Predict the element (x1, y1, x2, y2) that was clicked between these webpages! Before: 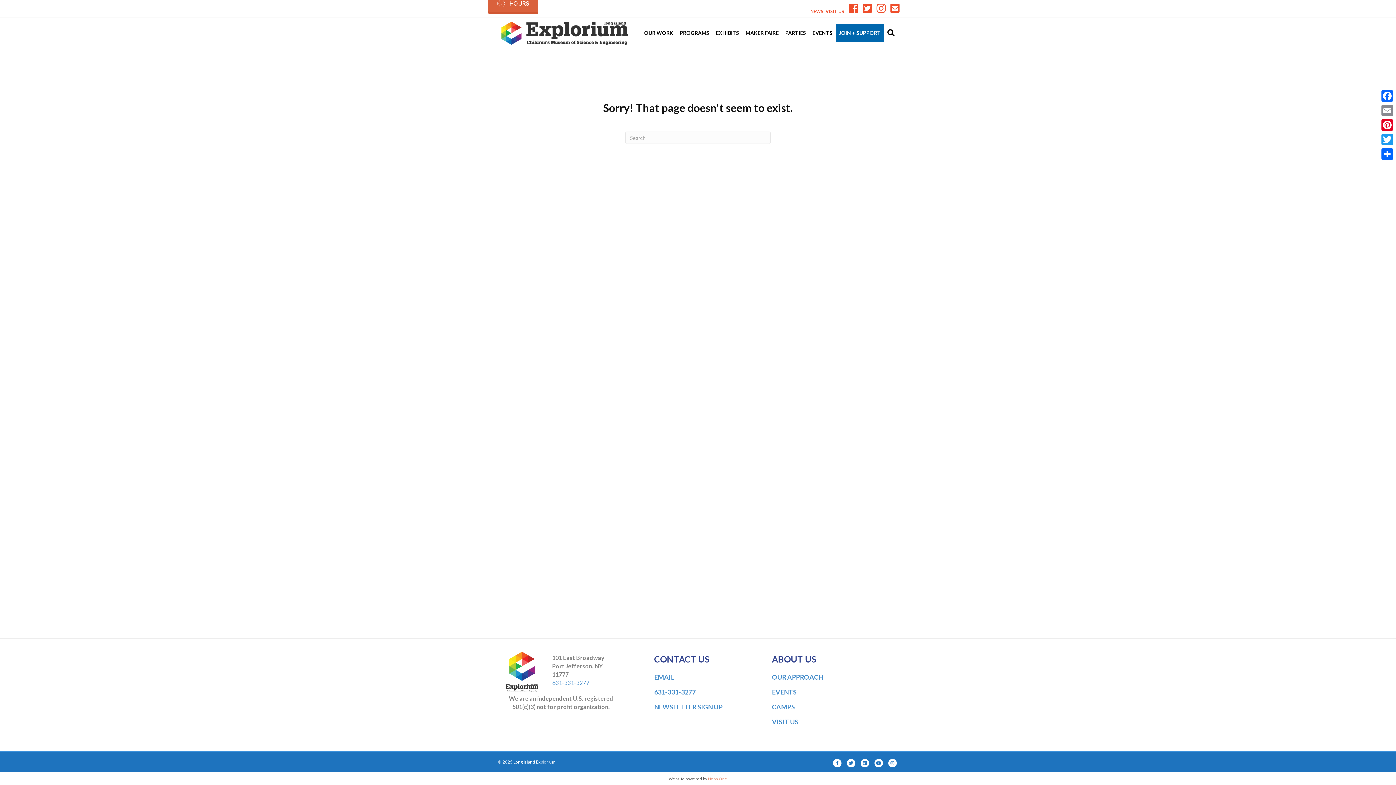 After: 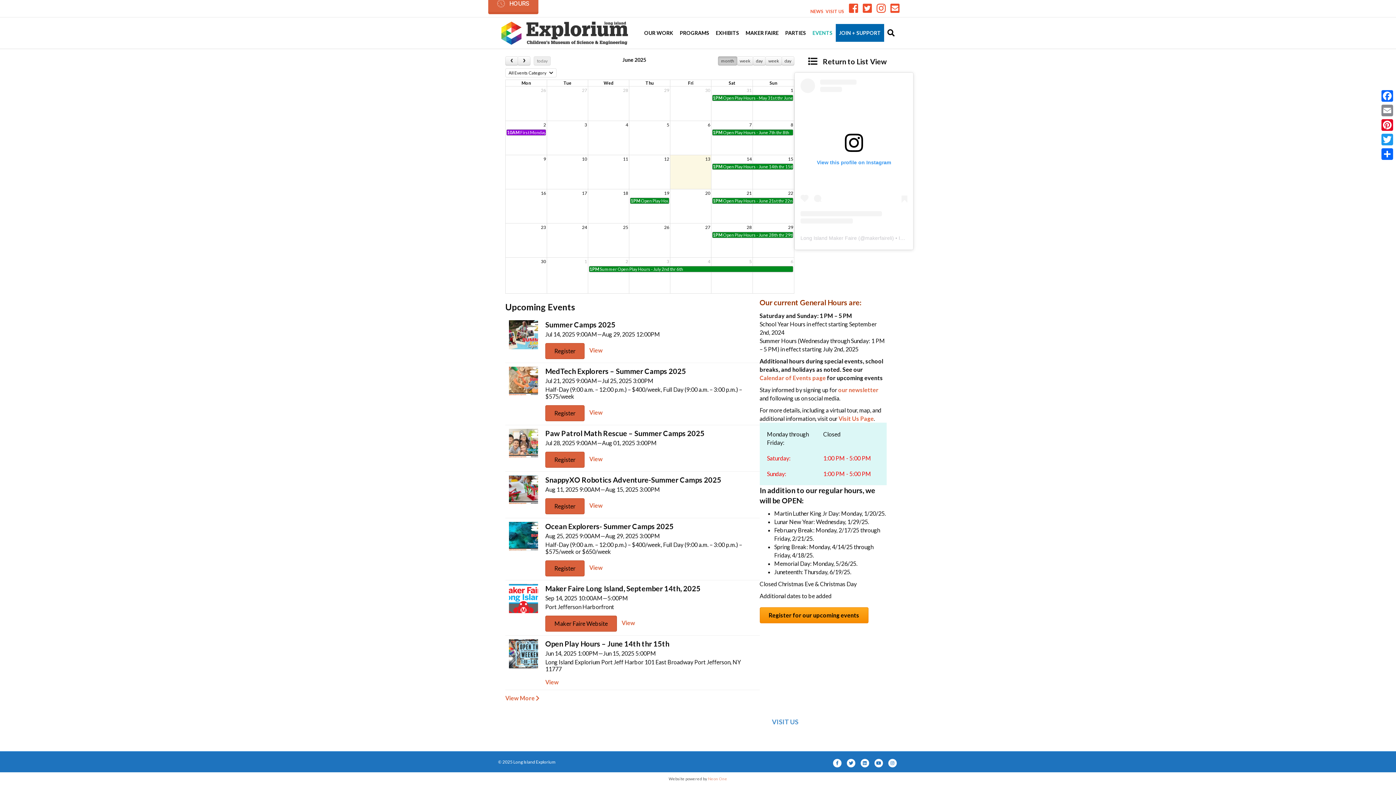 Action: bbox: (809, 24, 836, 41) label: EVENTS